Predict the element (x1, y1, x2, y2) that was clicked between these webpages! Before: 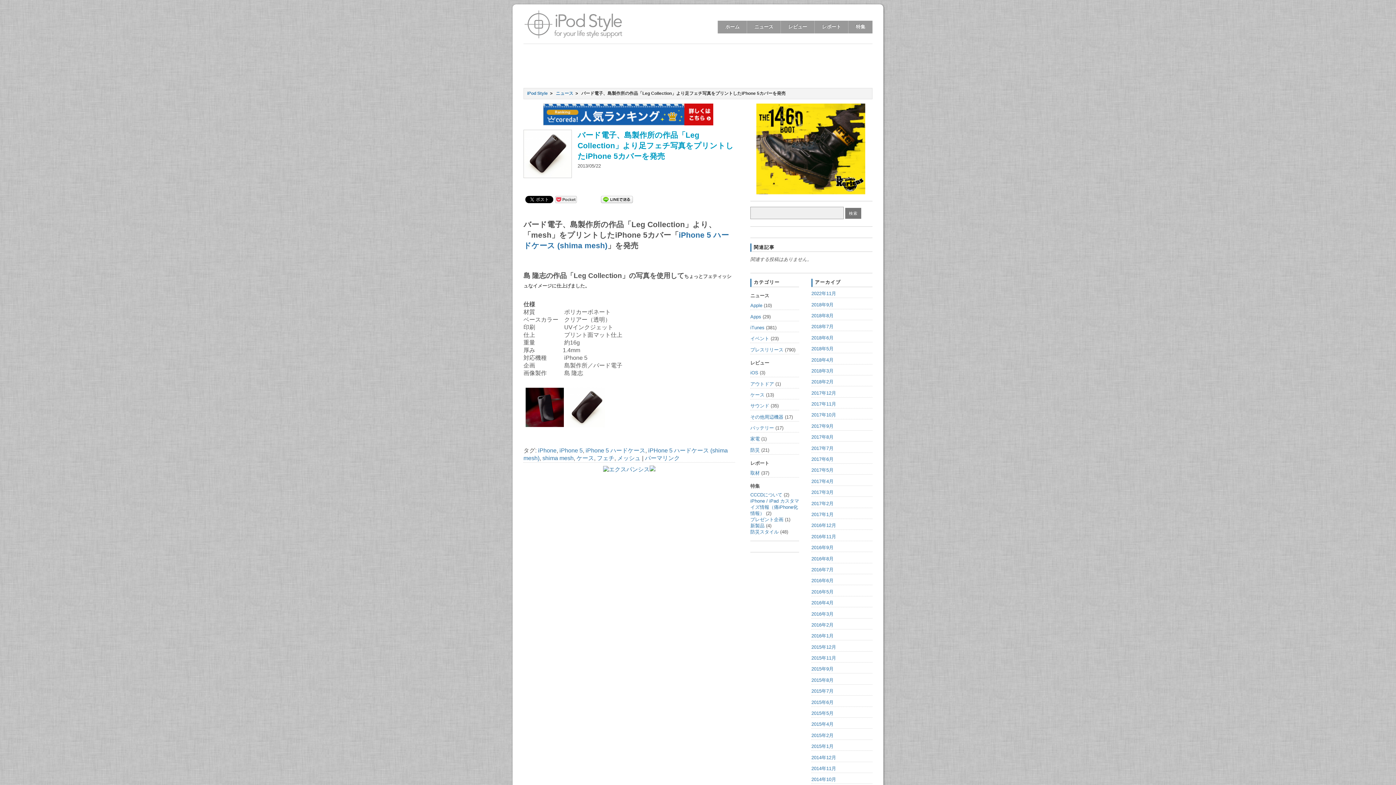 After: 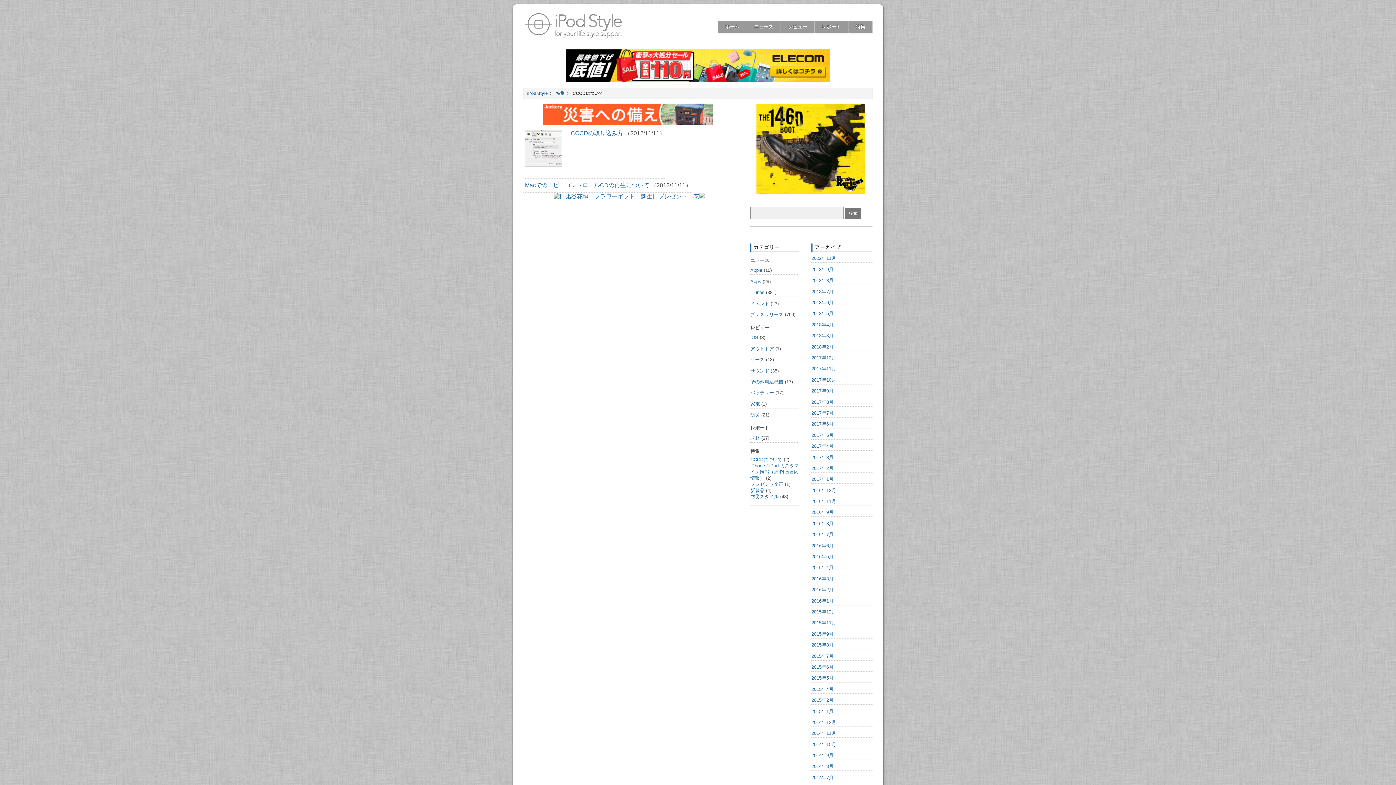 Action: bbox: (750, 492, 782, 497) label: CCCDについて